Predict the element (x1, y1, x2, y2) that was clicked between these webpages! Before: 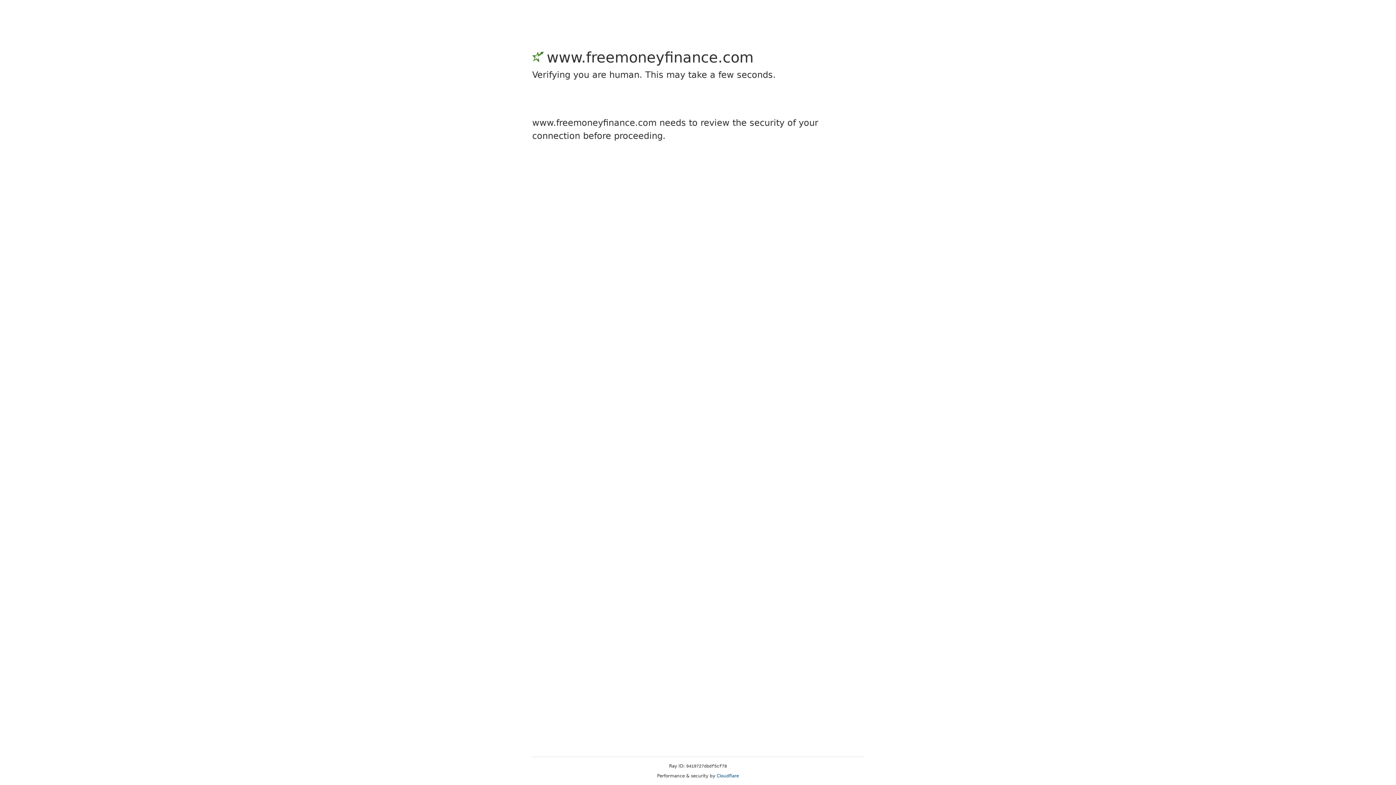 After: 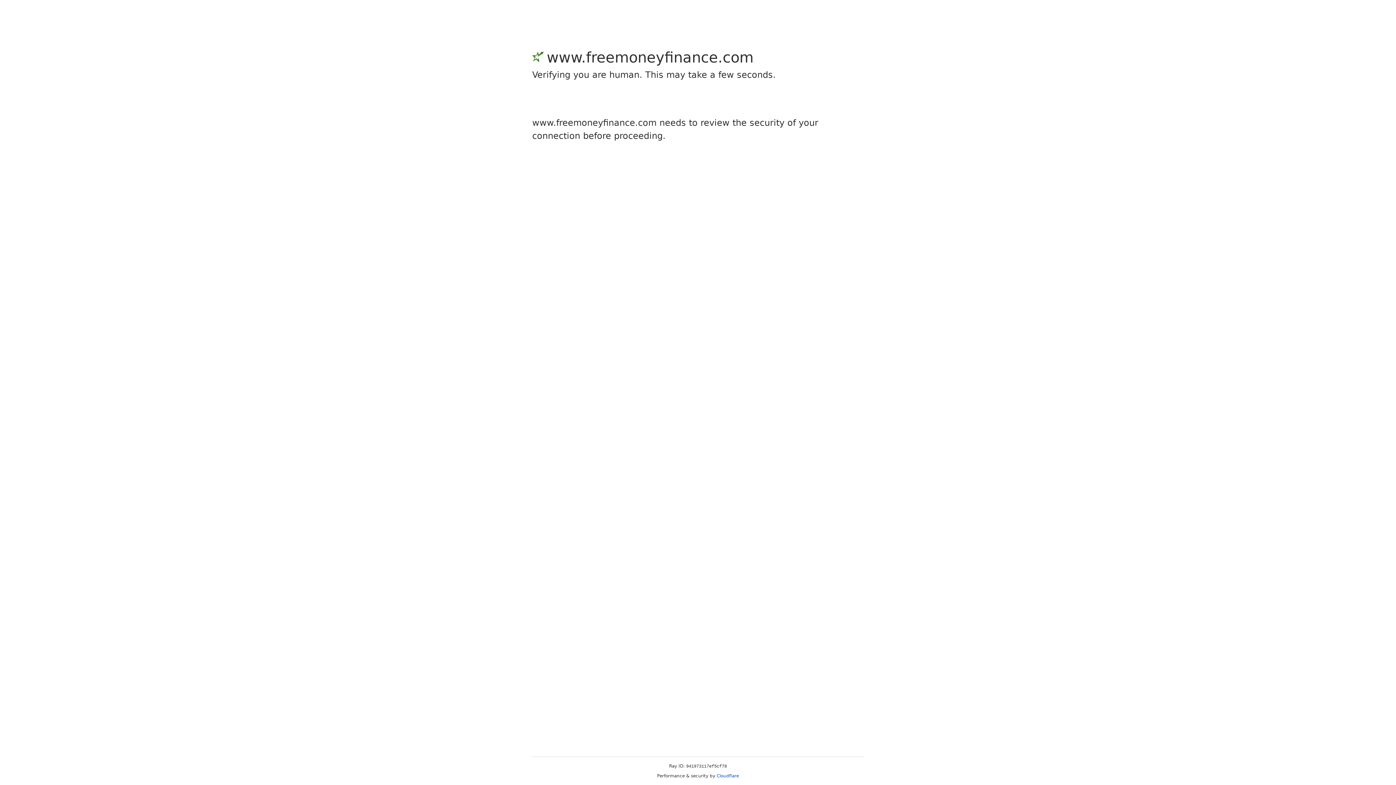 Action: bbox: (716, 773, 739, 778) label: Cloudflare